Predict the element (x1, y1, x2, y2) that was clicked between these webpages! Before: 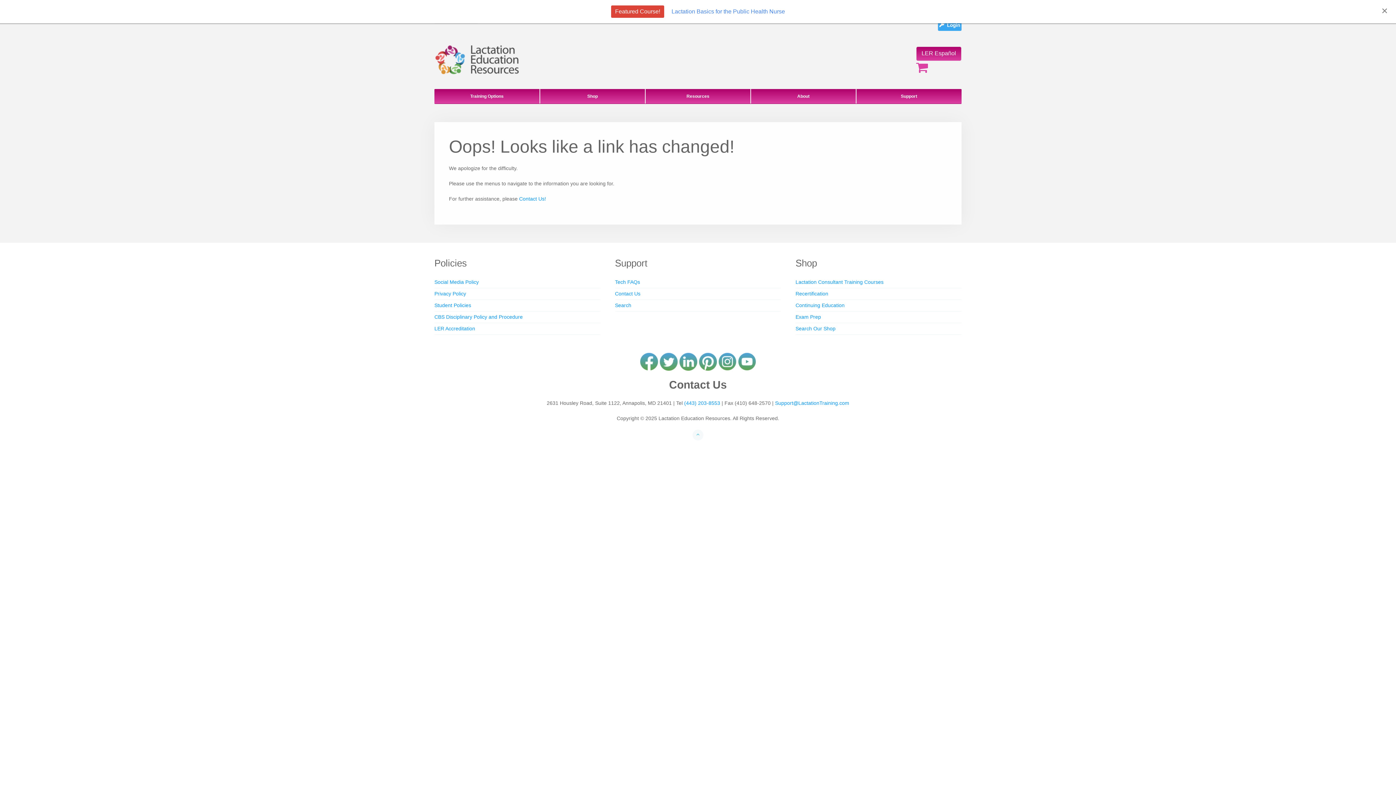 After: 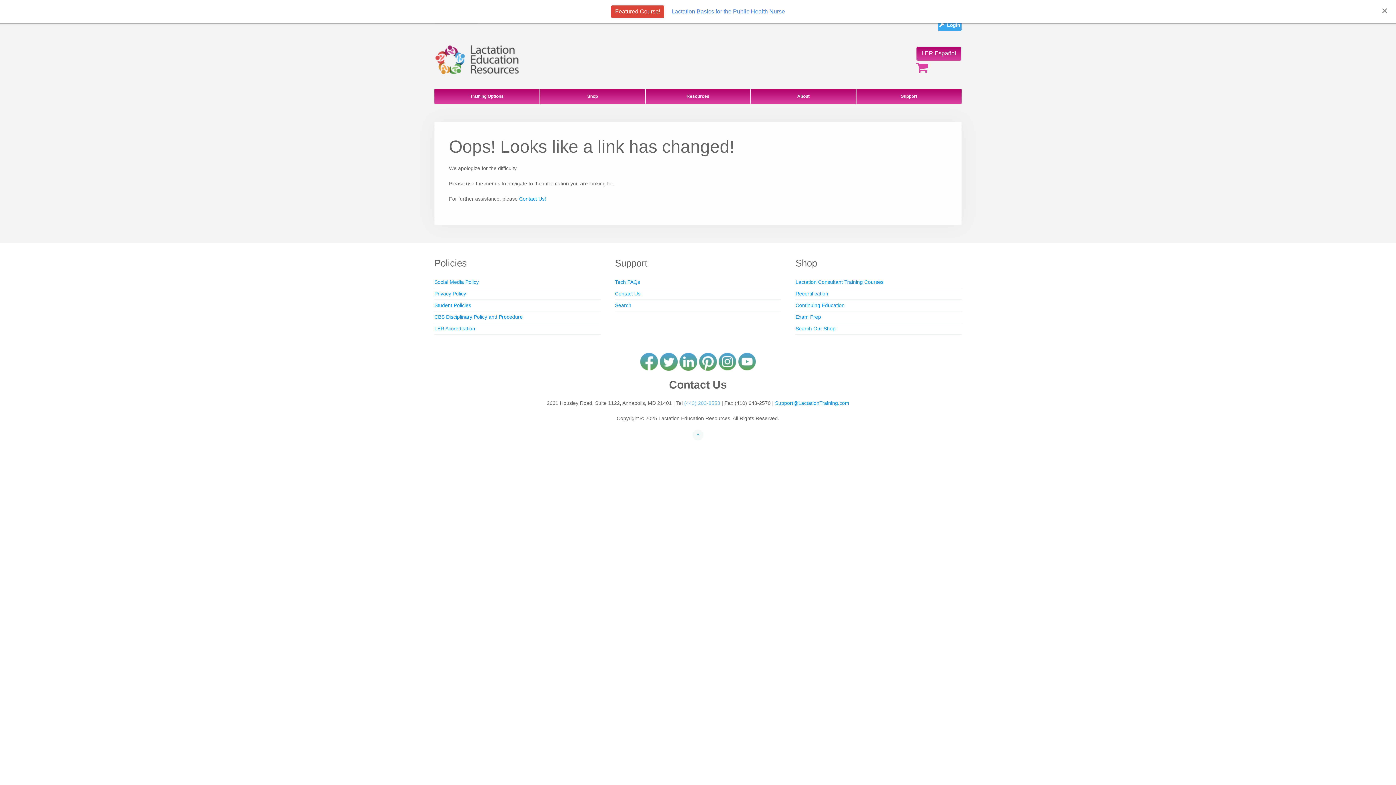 Action: bbox: (684, 400, 720, 406) label: (443) 203-8553